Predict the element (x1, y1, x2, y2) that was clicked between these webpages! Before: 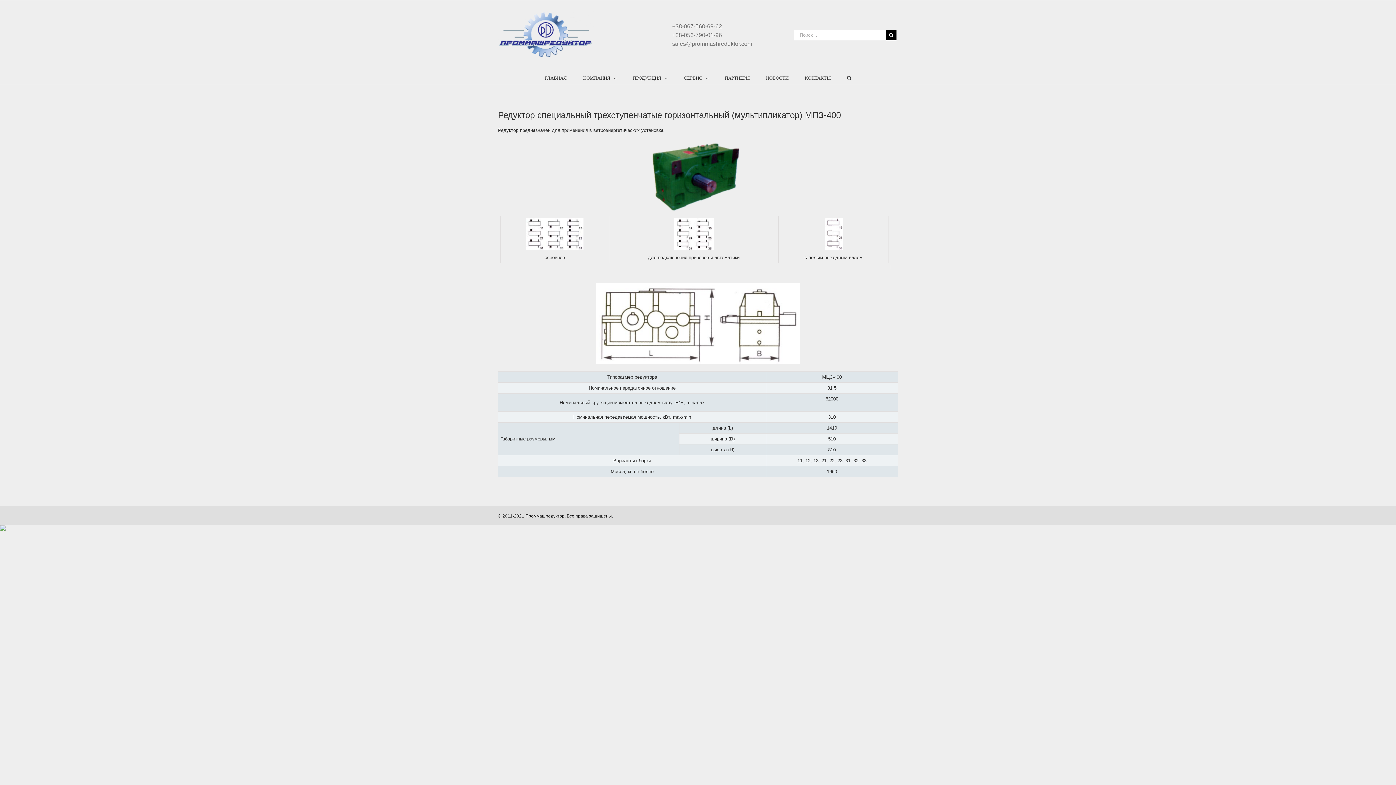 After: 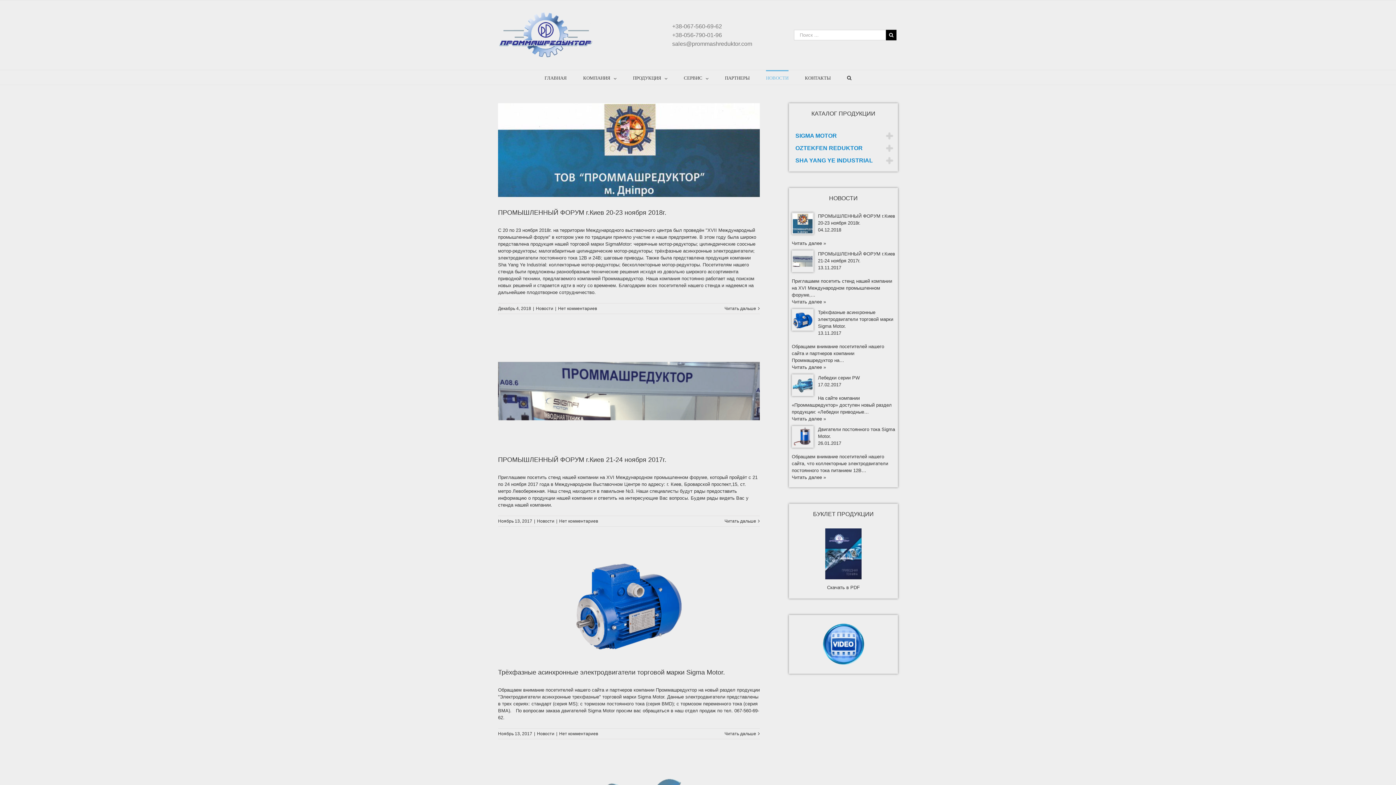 Action: label: НОВОСТИ bbox: (766, 70, 788, 84)